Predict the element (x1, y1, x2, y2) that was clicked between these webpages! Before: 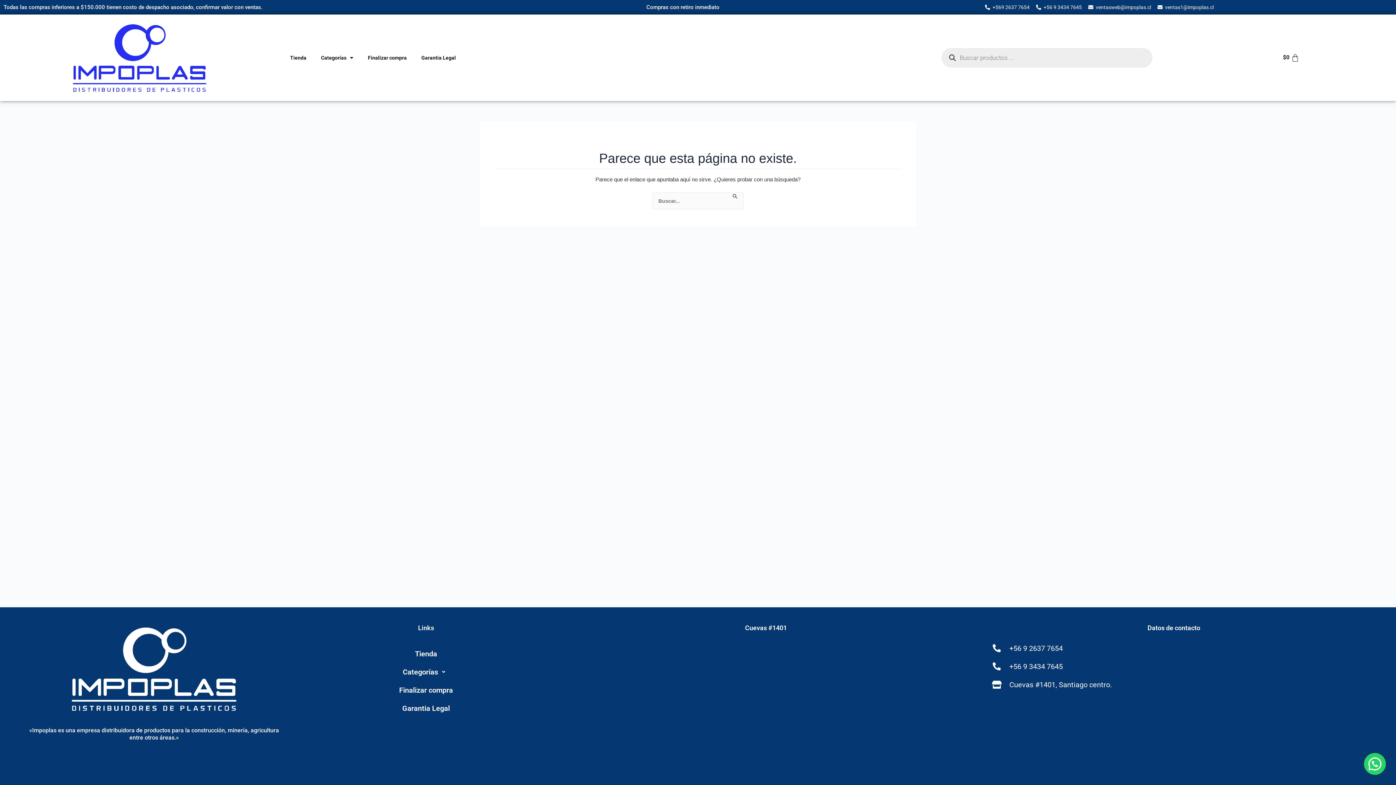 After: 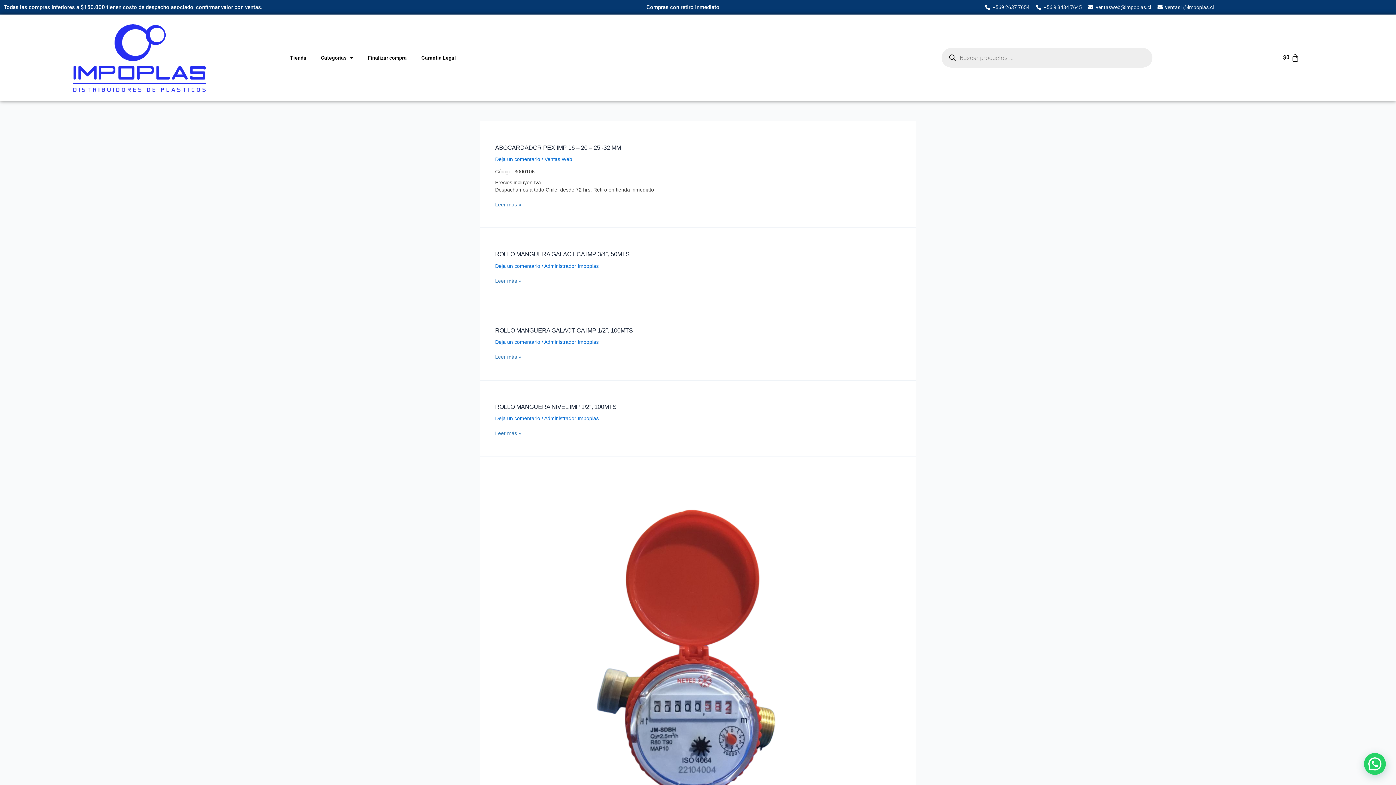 Action: bbox: (732, 192, 738, 200) label: Enviar la búsqueda